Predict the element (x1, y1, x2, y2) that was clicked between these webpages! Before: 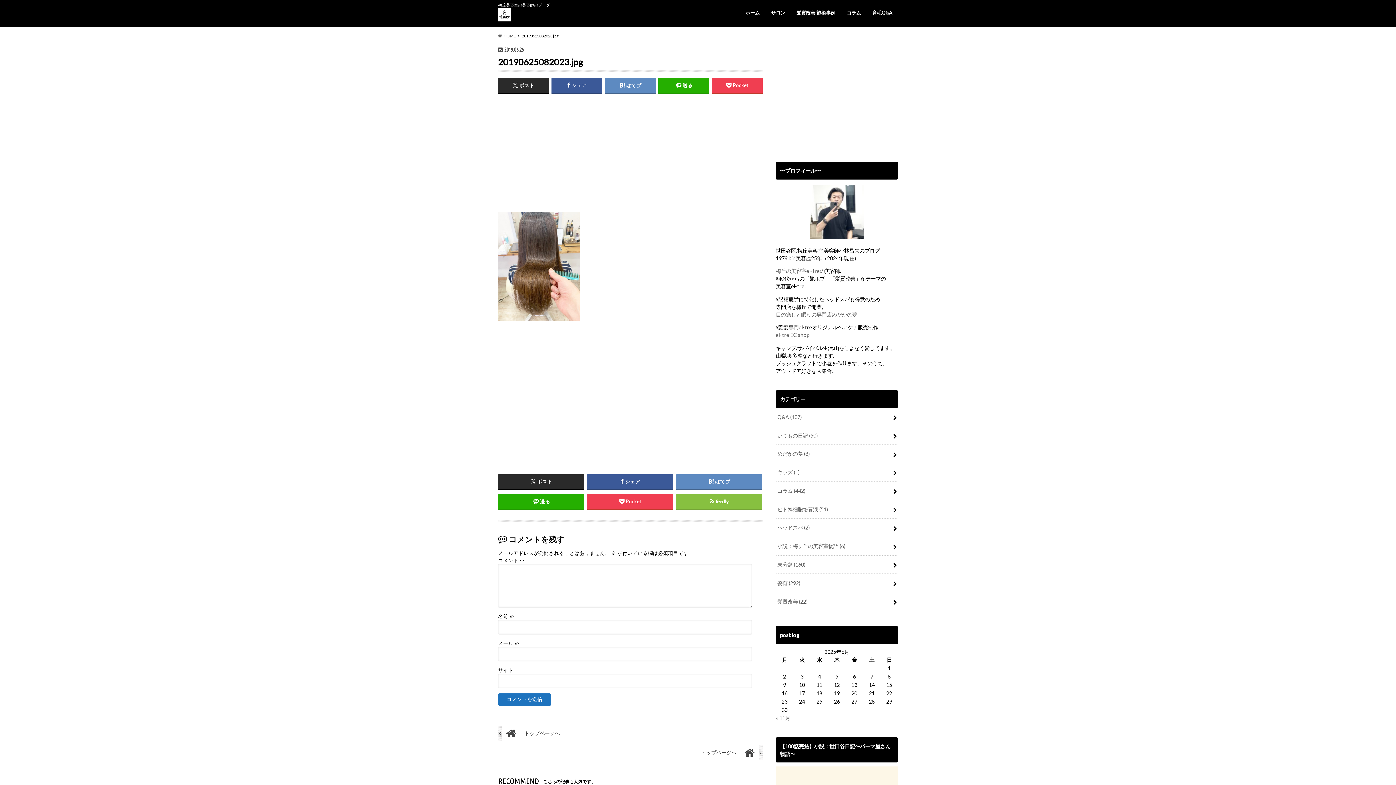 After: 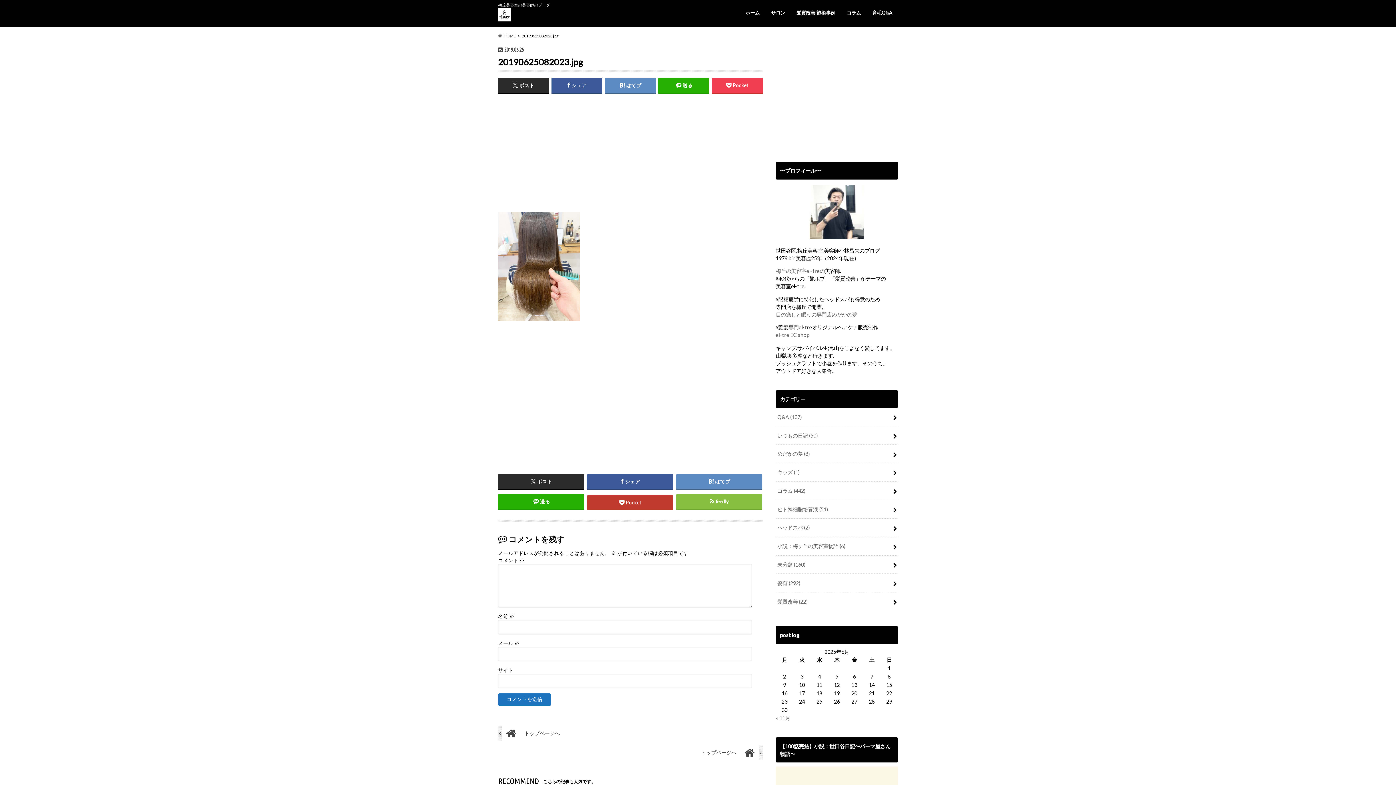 Action: label: Pocket bbox: (587, 279, 673, 294)